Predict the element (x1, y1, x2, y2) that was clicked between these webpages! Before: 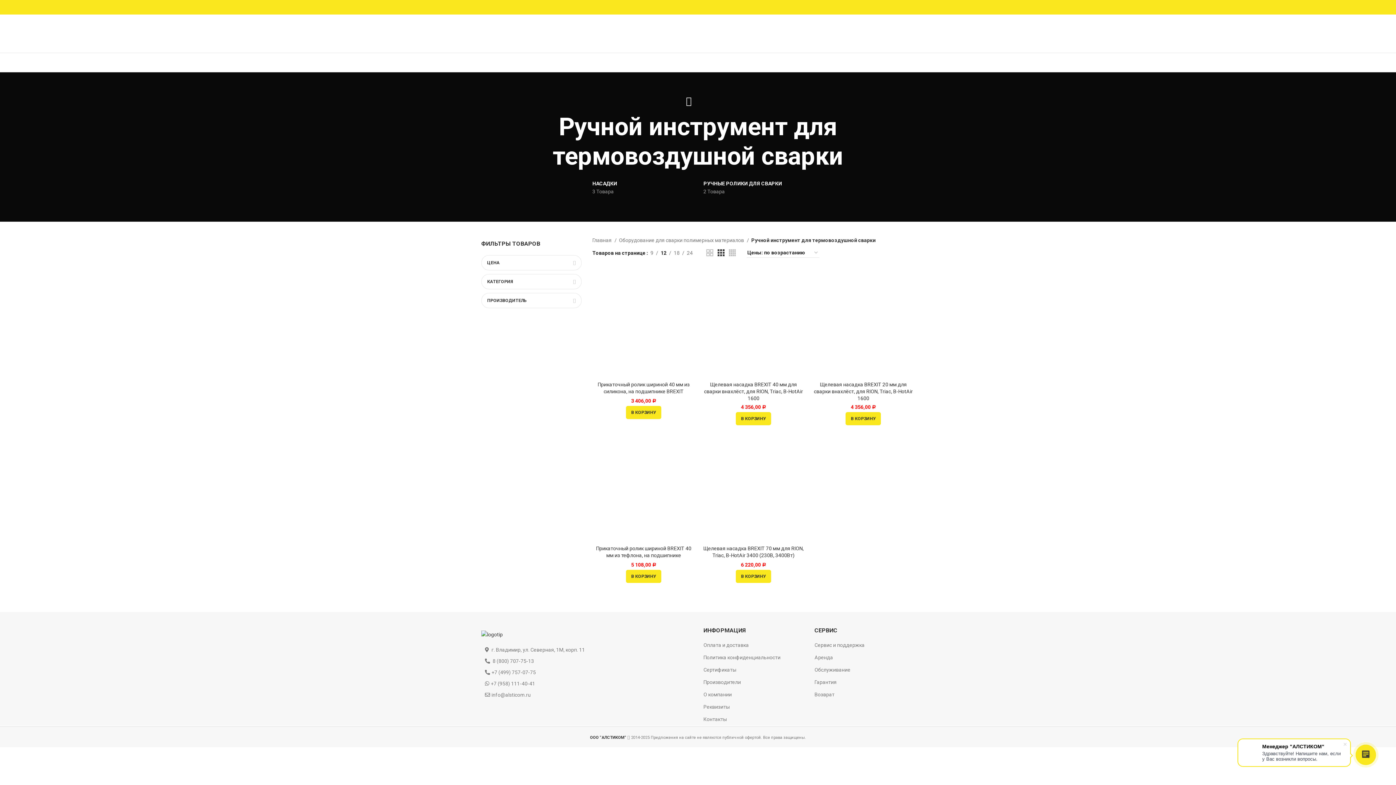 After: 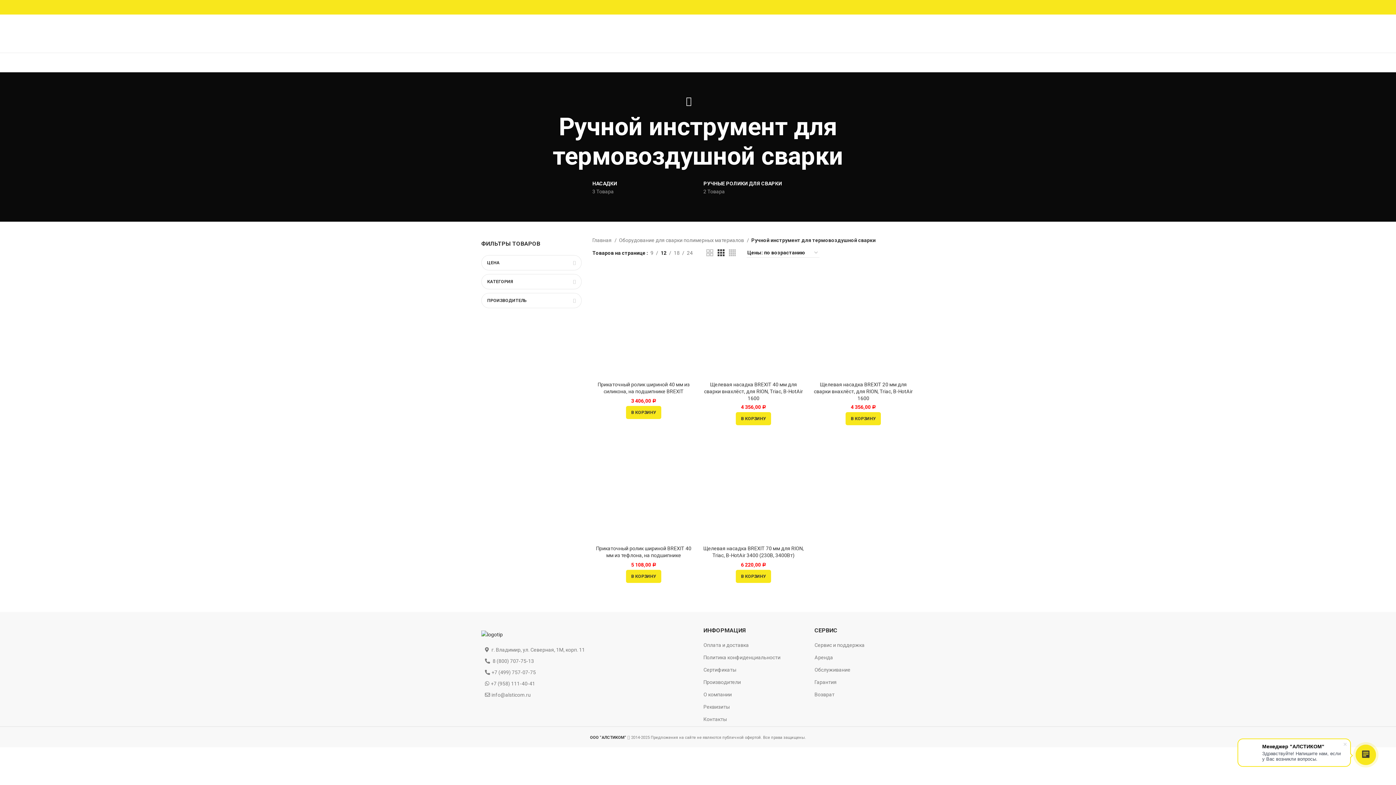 Action: bbox: (481, 631, 502, 637)